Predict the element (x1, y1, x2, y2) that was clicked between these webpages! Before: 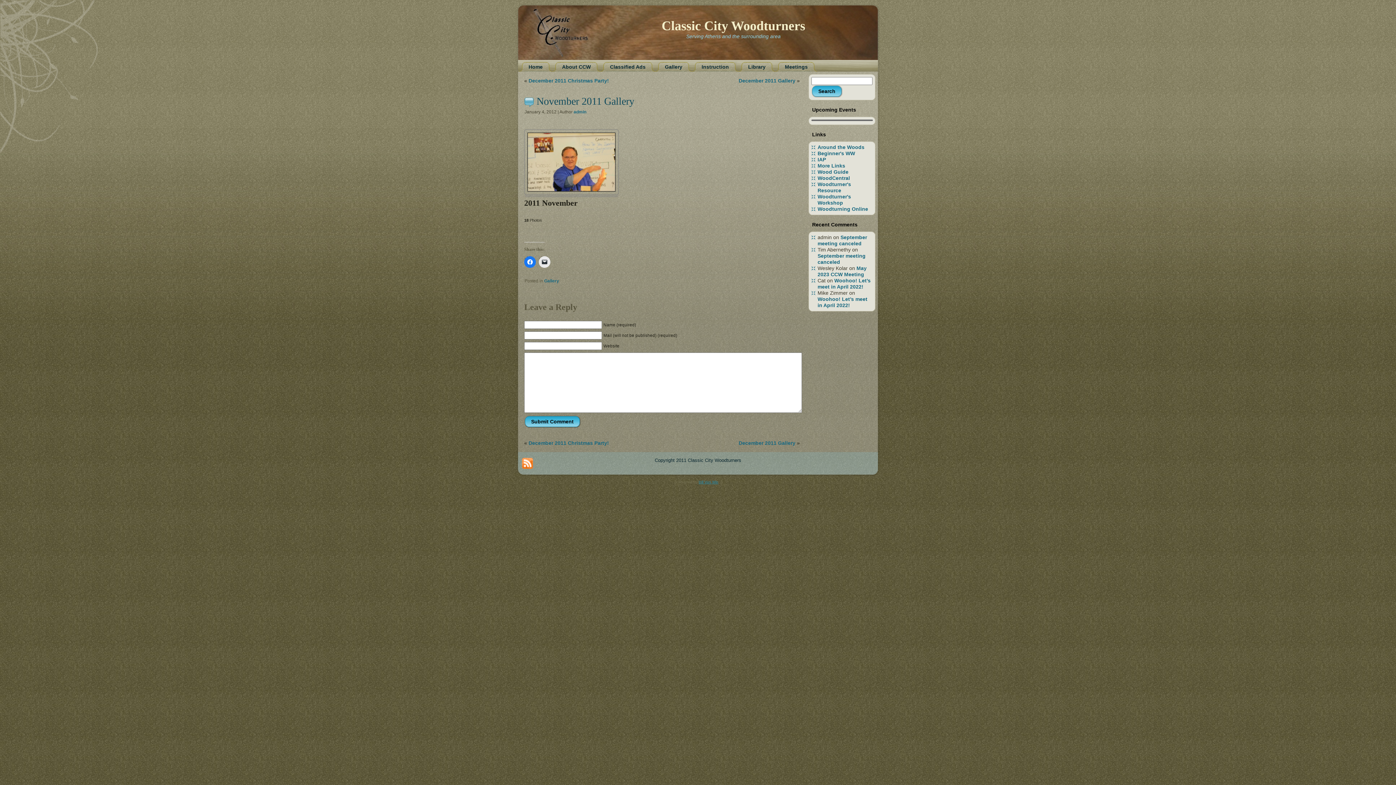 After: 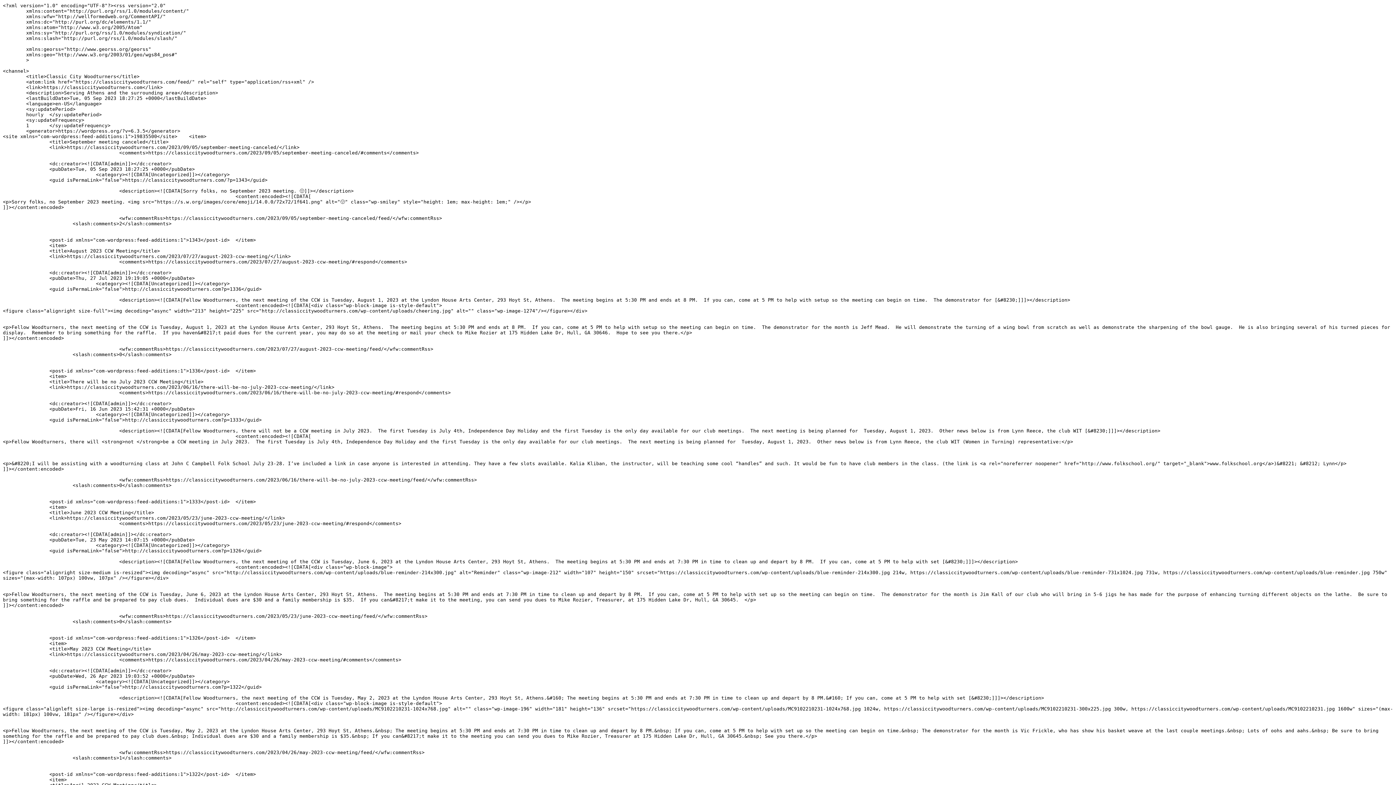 Action: bbox: (521, 457, 533, 469)